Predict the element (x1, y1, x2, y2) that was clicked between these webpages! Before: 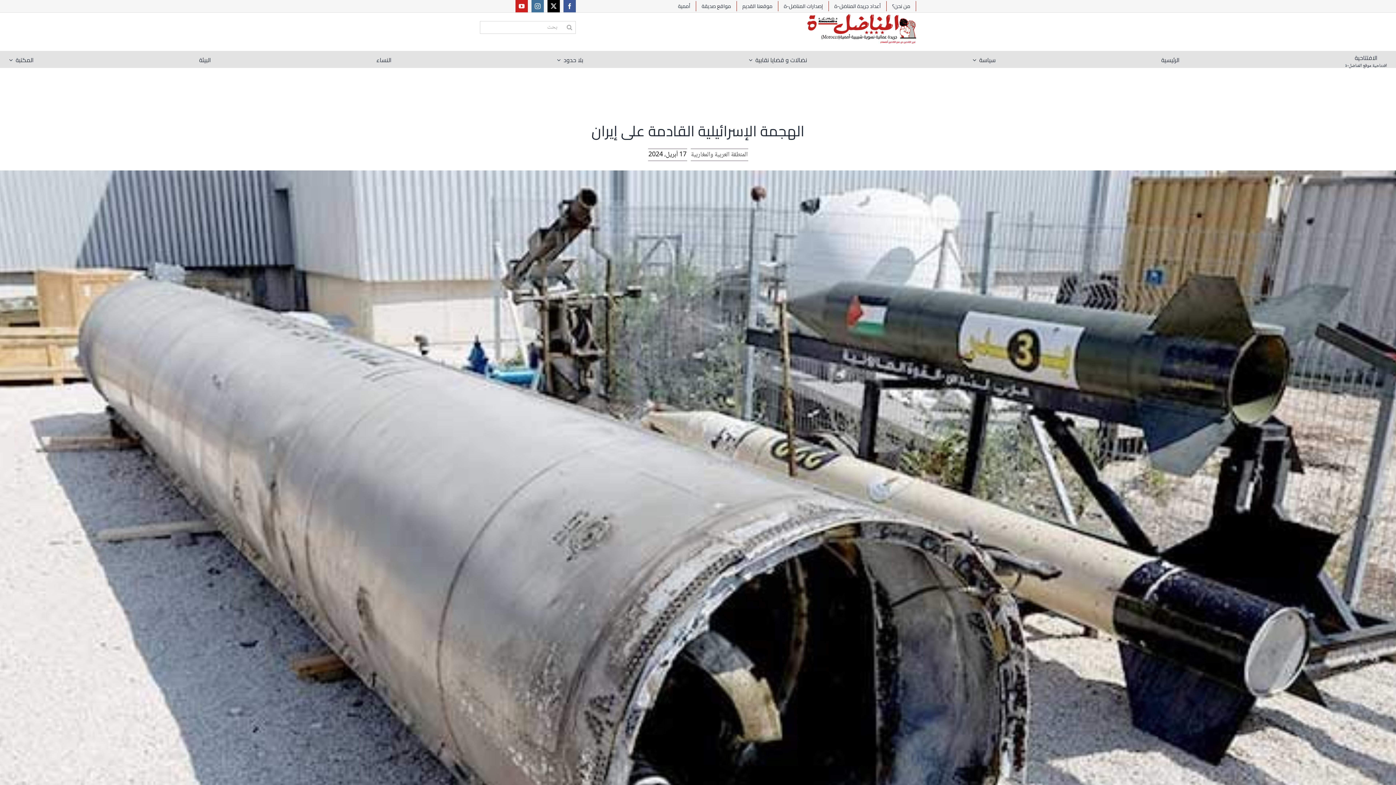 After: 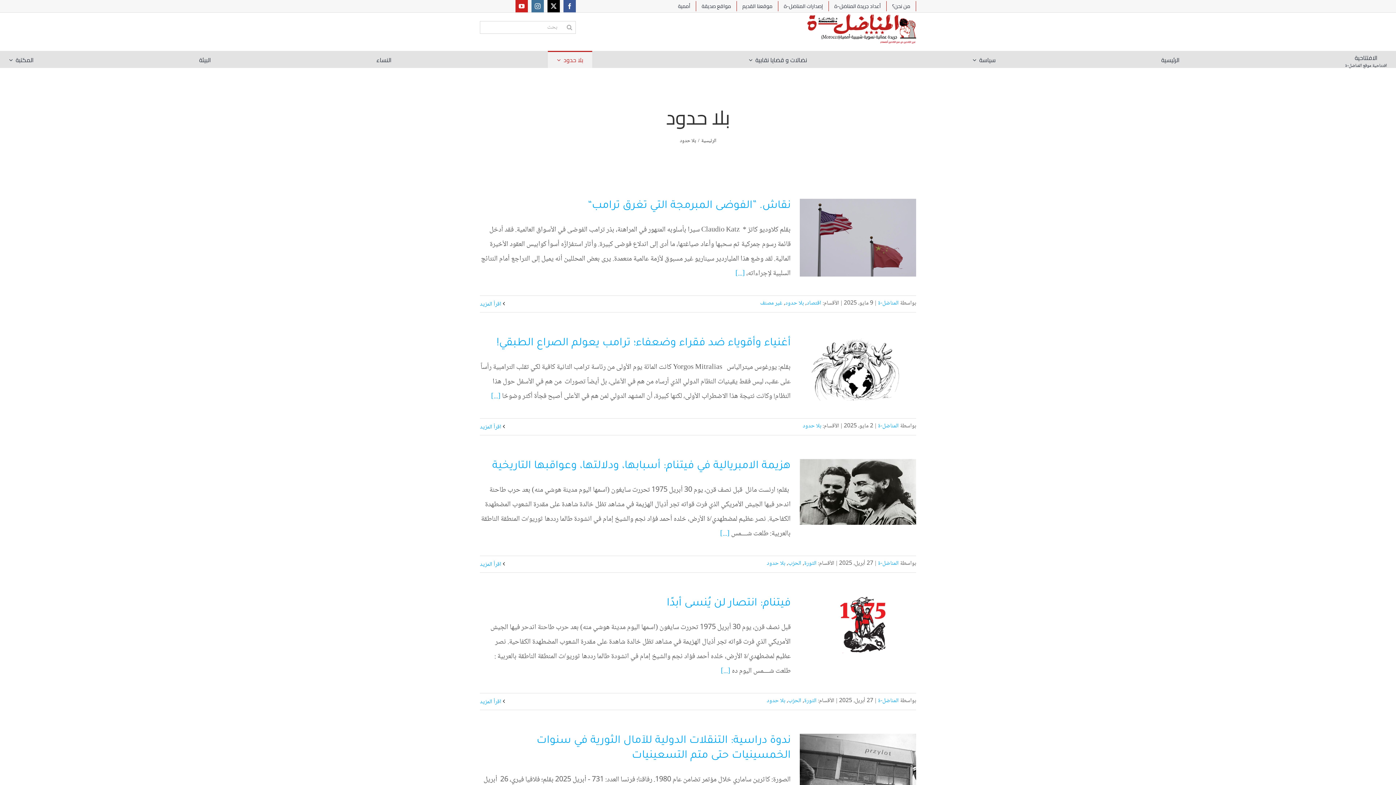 Action: label: بلا حدود bbox: (548, 51, 592, 68)